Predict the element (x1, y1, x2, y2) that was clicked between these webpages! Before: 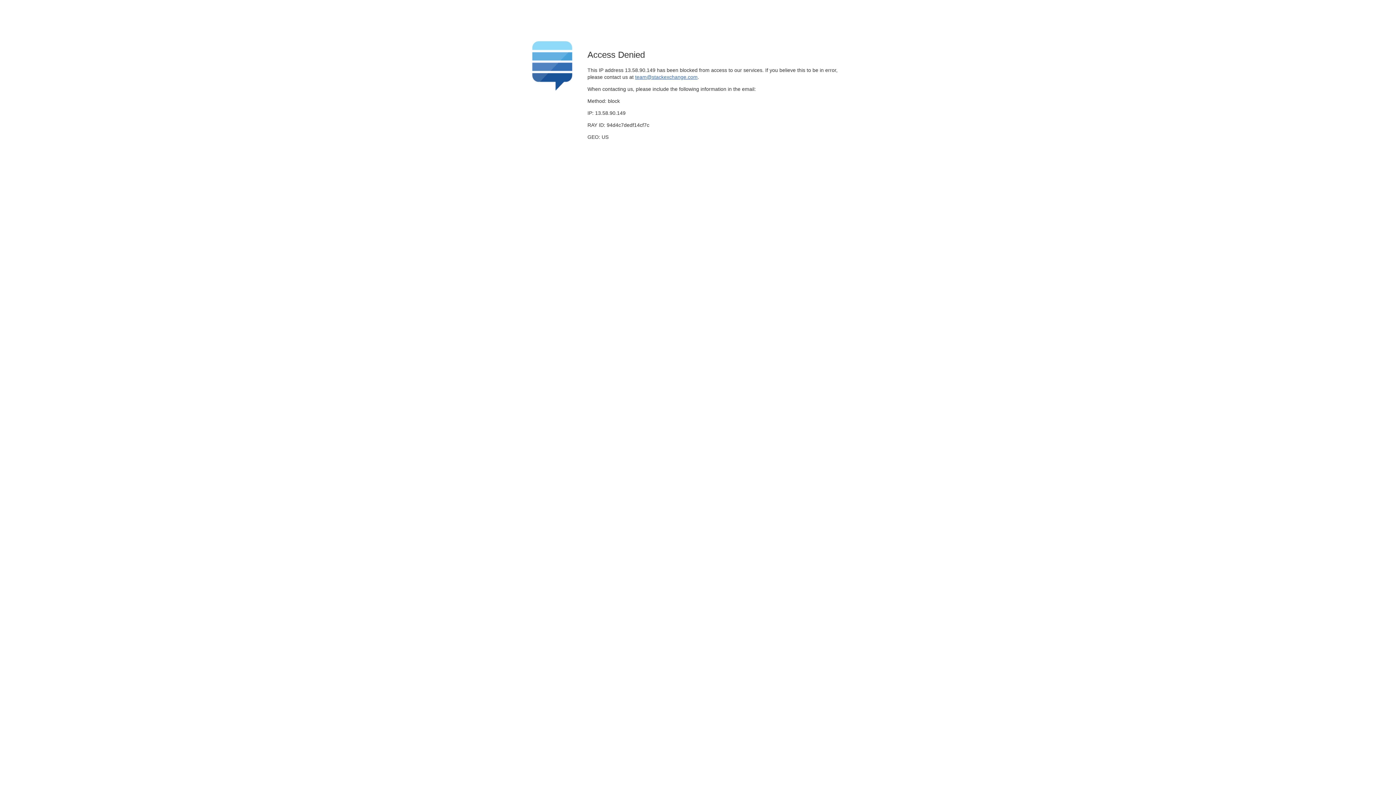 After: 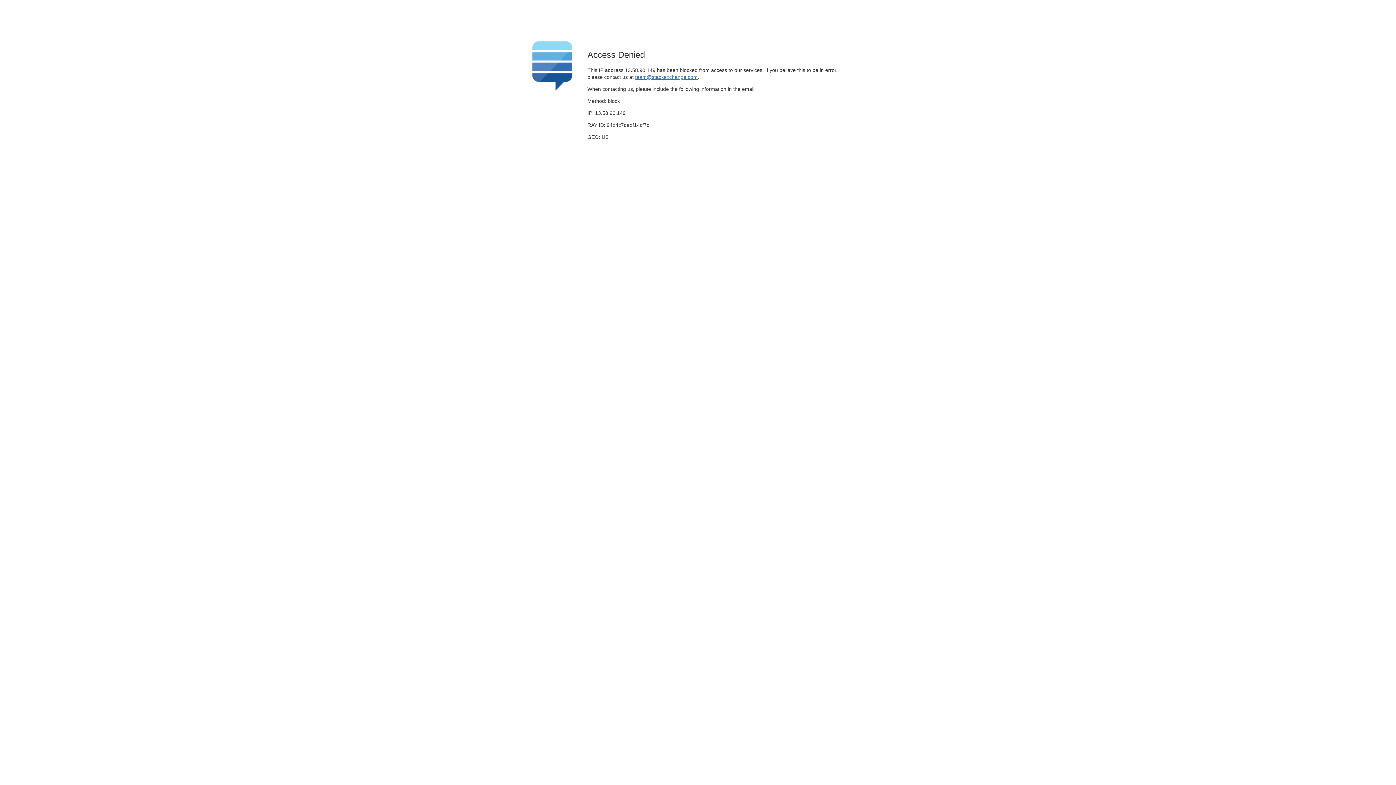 Action: bbox: (635, 74, 697, 79) label: team@stackexchange.com